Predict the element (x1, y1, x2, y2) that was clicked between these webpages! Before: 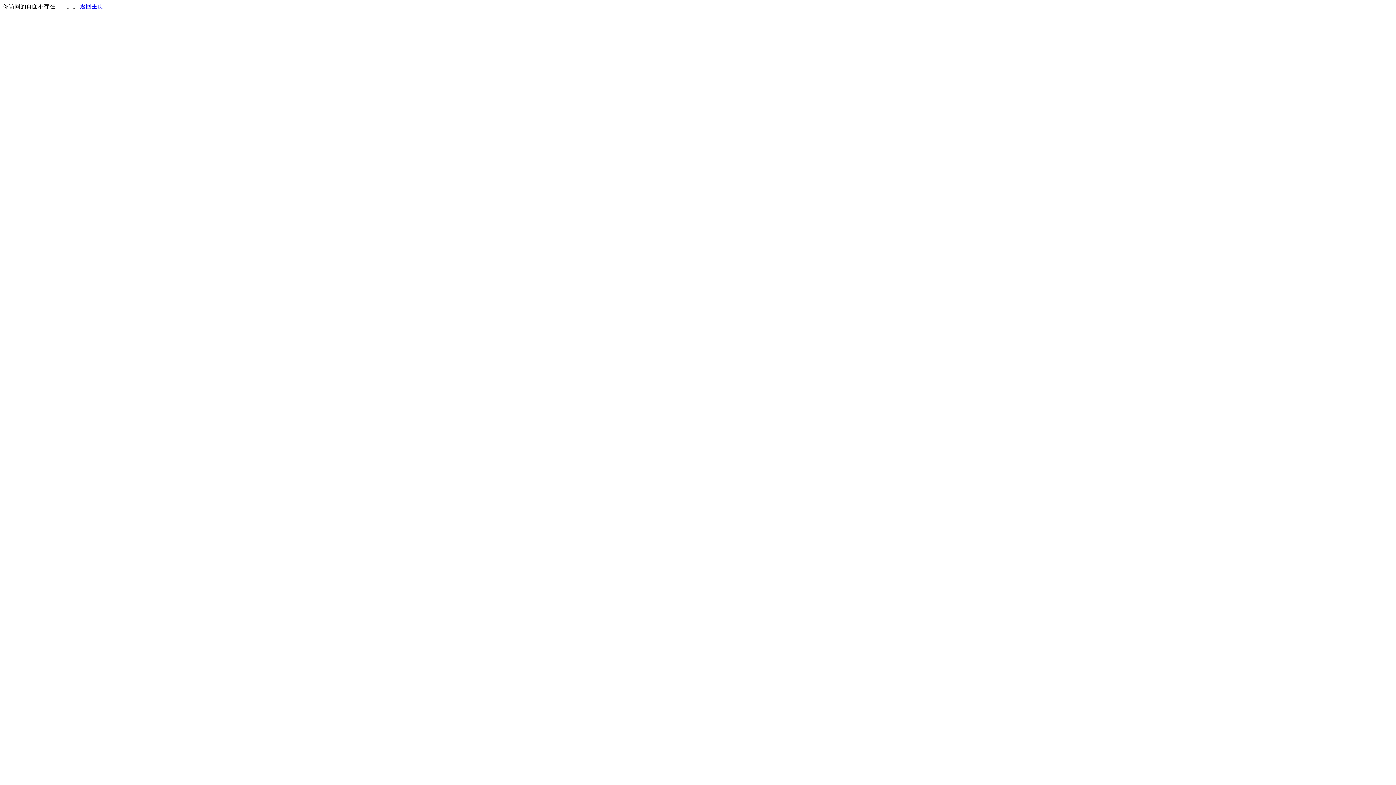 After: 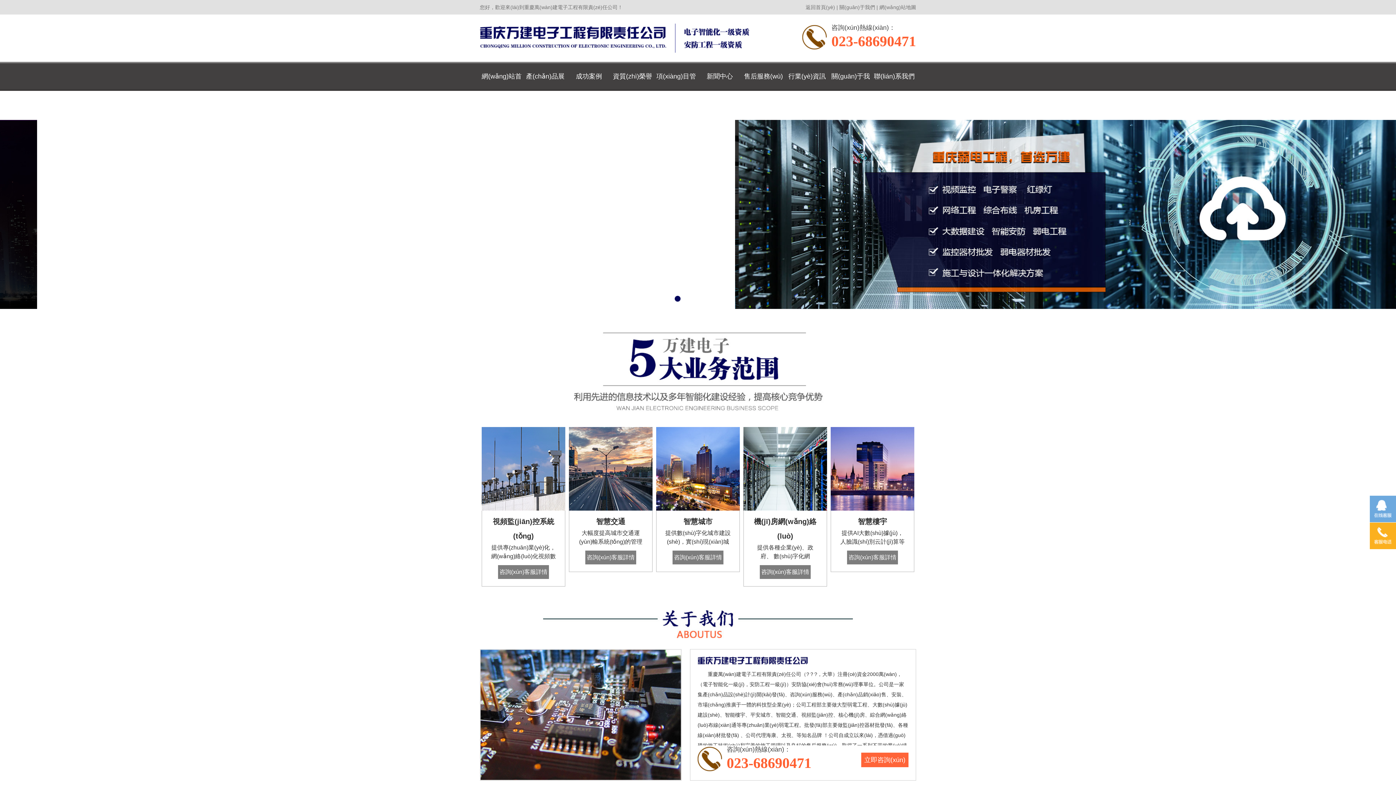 Action: label: 返回主页 bbox: (80, 3, 103, 9)